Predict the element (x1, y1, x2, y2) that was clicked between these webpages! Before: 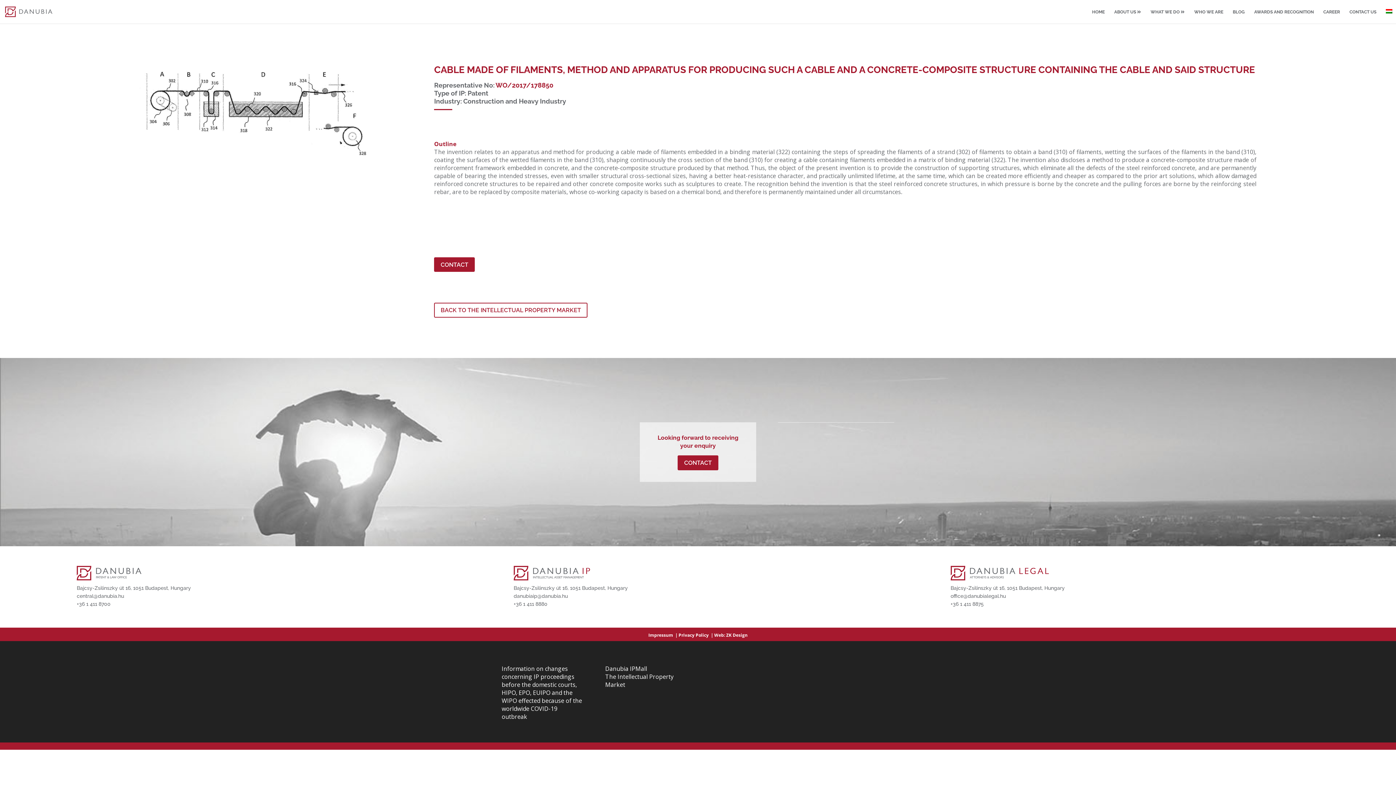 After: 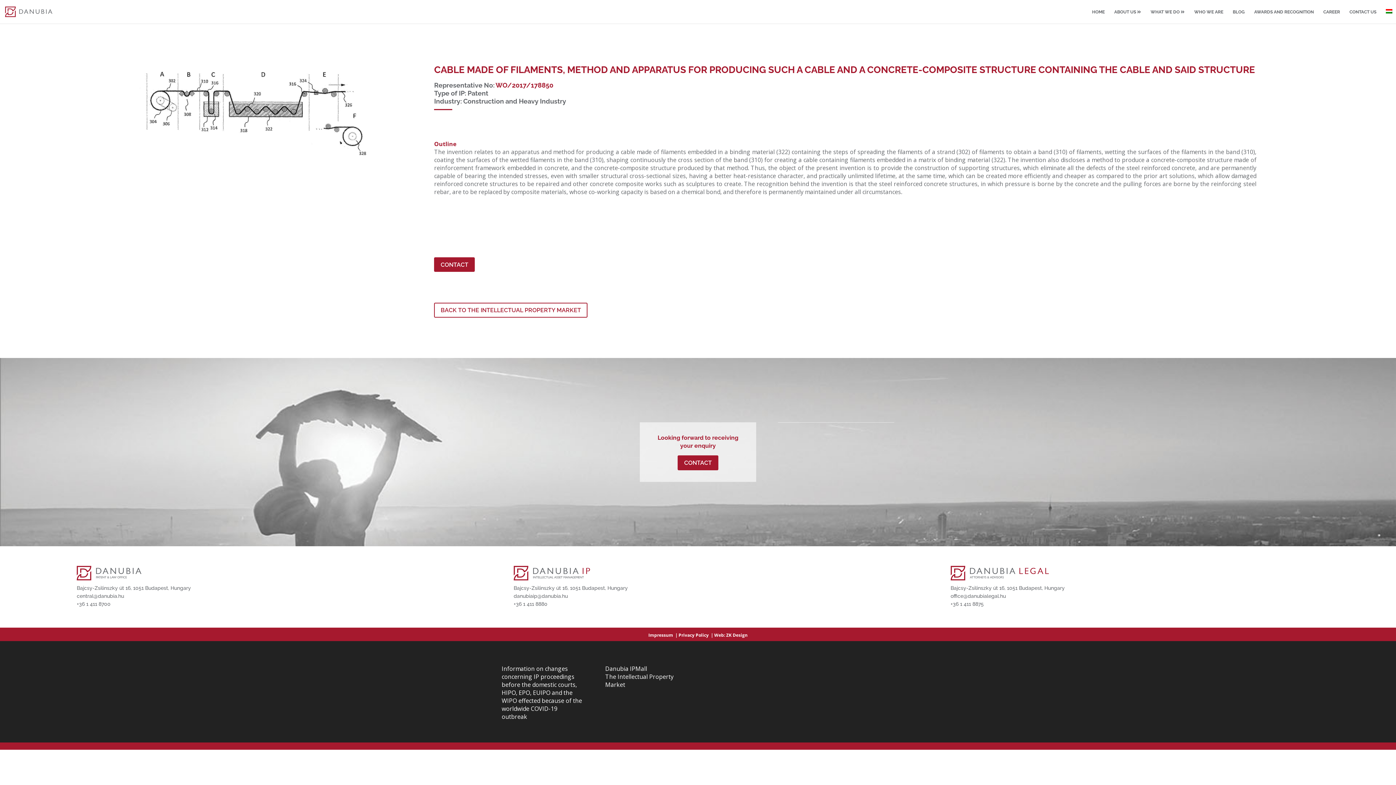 Action: bbox: (495, 81, 553, 89) label: WO/2017/178850